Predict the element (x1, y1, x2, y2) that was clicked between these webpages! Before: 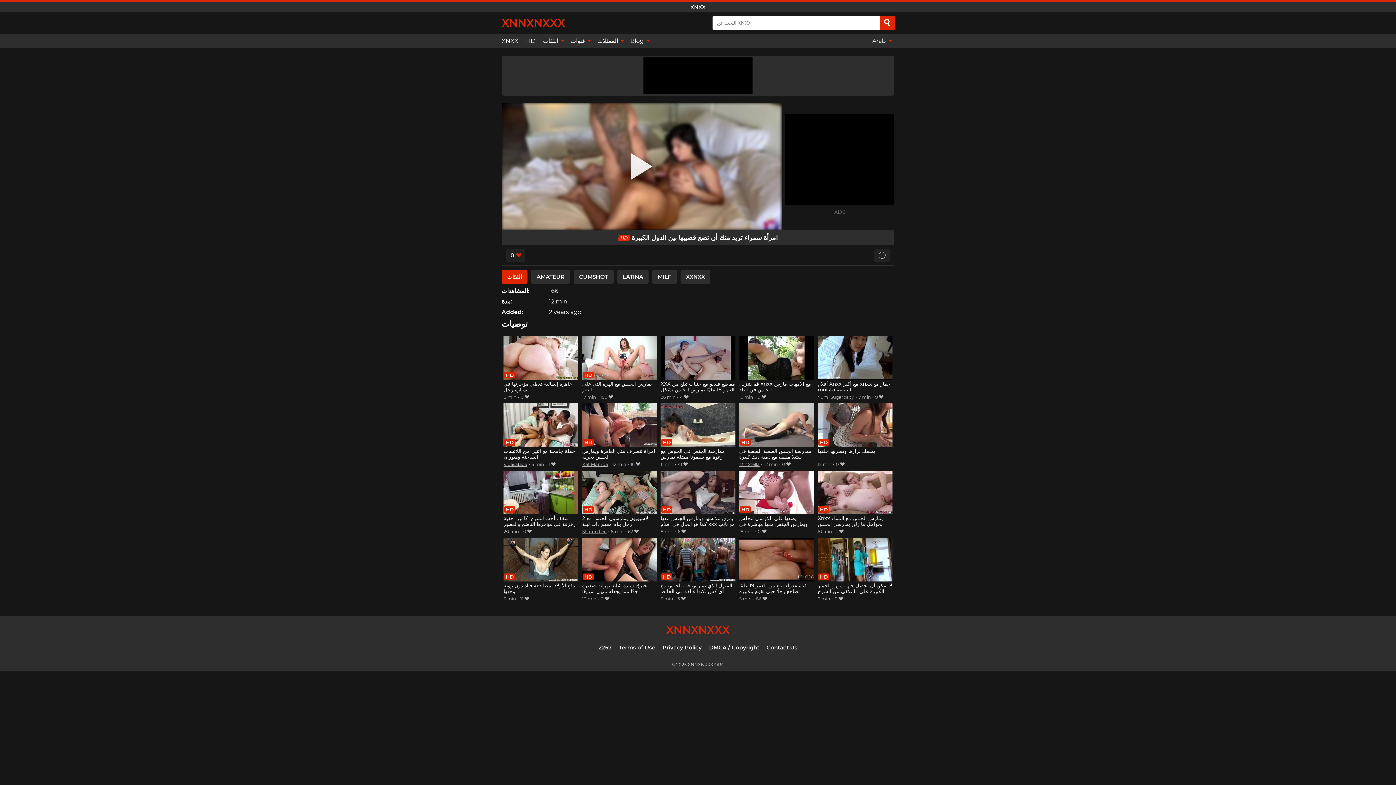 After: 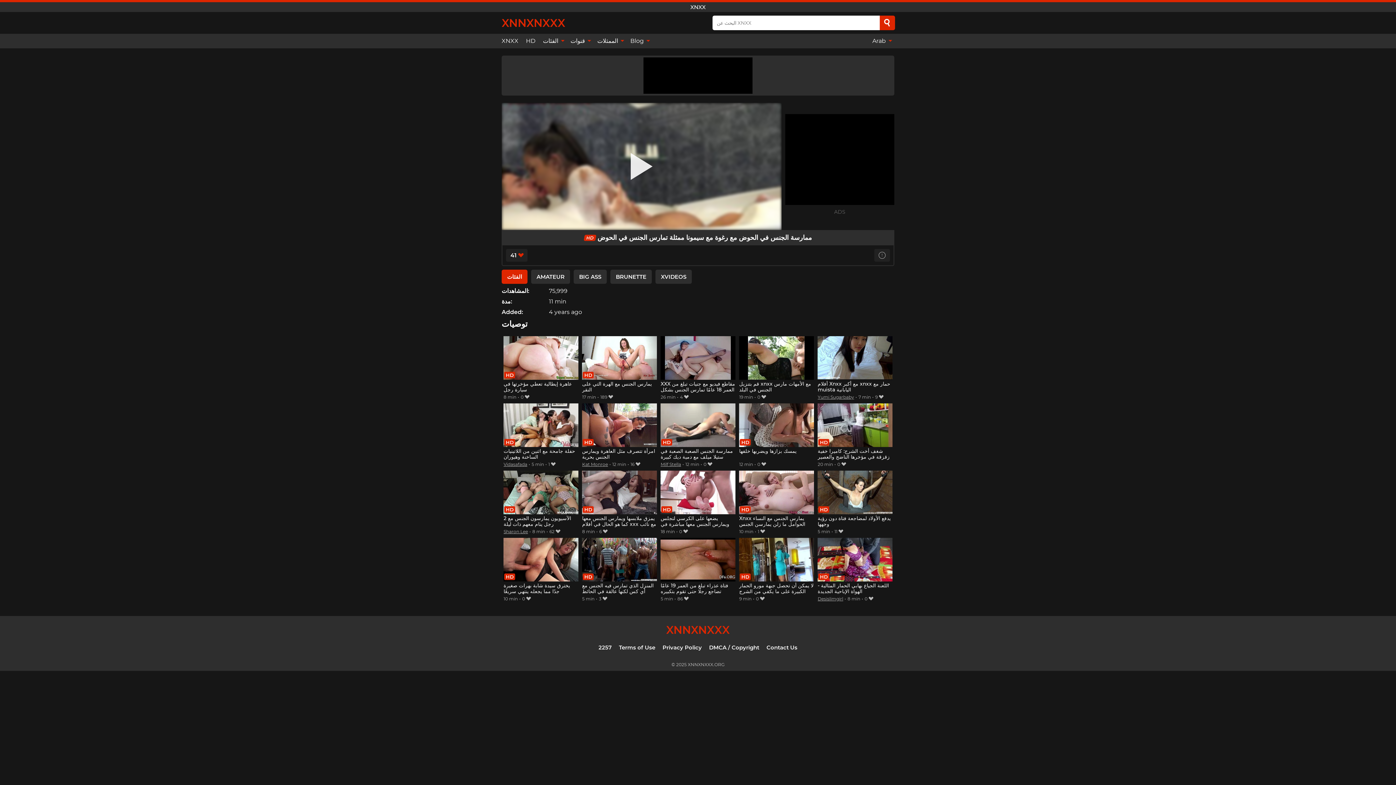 Action: bbox: (660, 403, 735, 460) label: ممارسة الجنس في الحوض مع رغوة مع سيمونا ممثلة تمارس الجنس في الحوض